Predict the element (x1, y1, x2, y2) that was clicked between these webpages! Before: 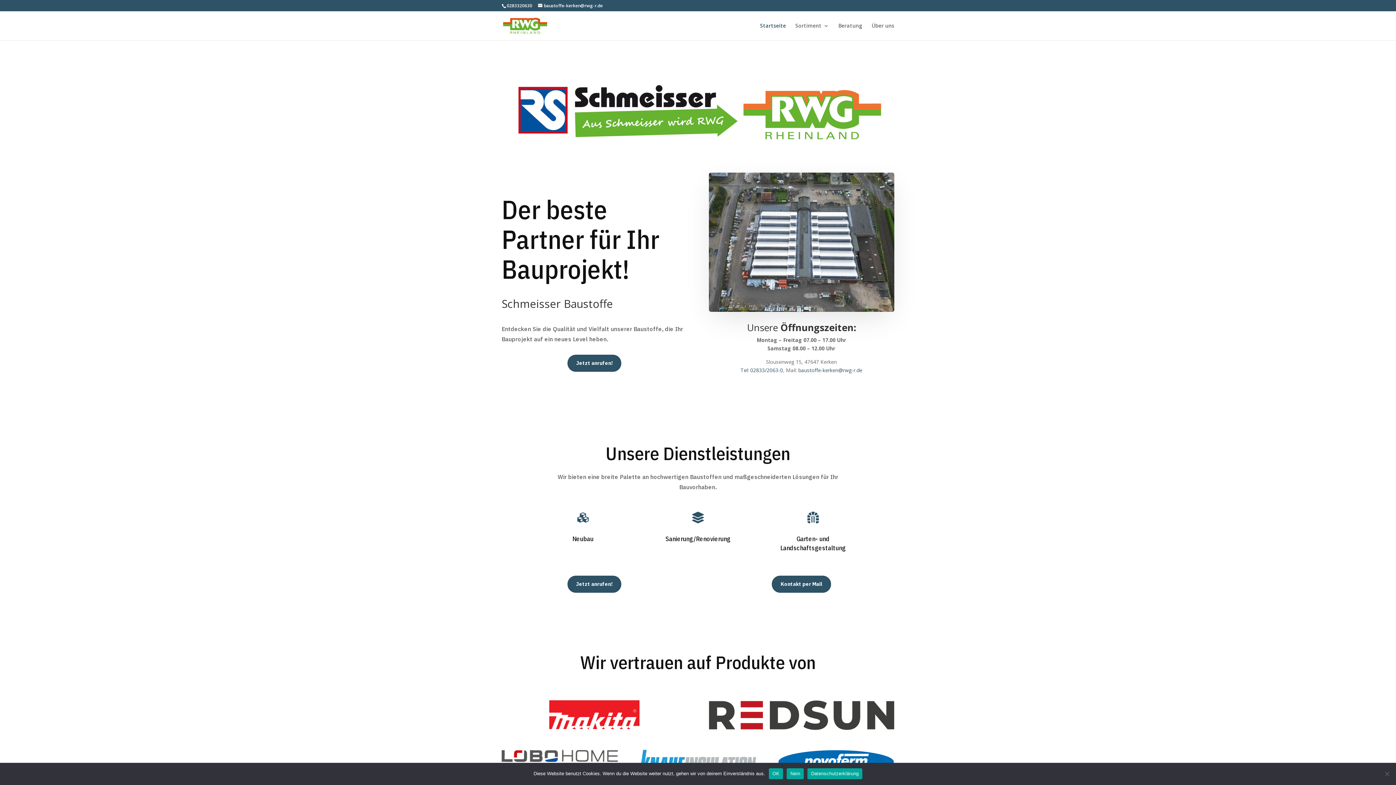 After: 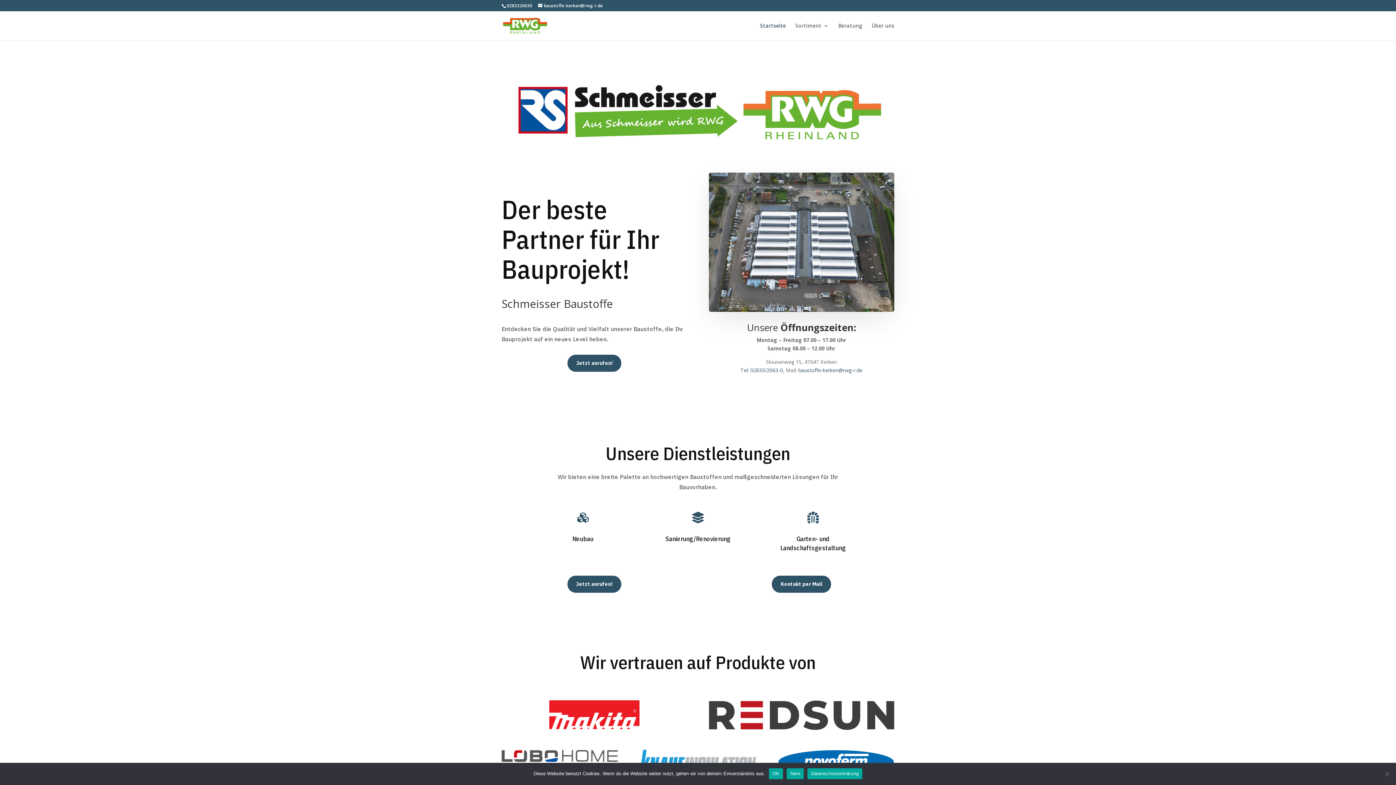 Action: bbox: (798, 366, 862, 373) label: baustoffe-kerken@rwg-r.de